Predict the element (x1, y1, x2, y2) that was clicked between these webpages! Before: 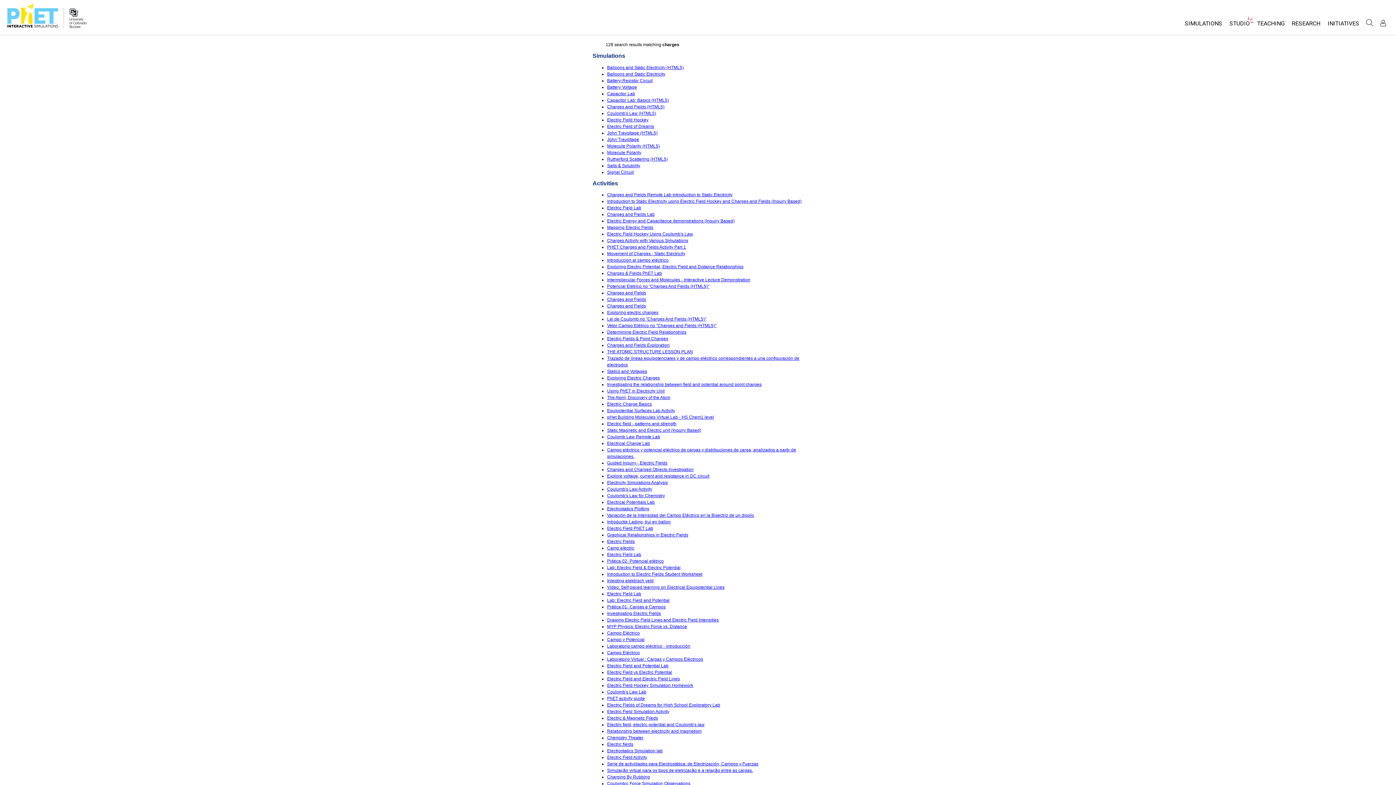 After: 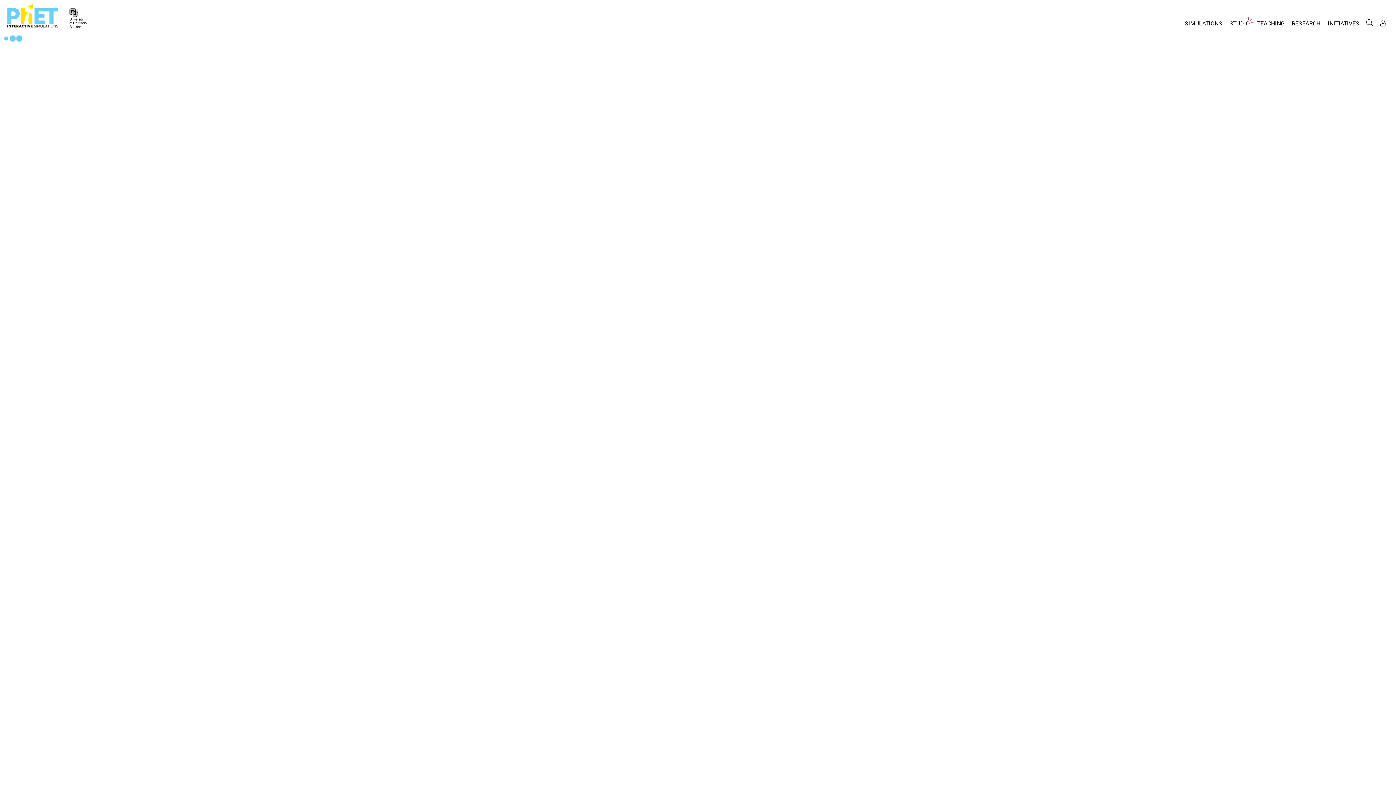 Action: label: Battery Voltage bbox: (607, 84, 637, 89)